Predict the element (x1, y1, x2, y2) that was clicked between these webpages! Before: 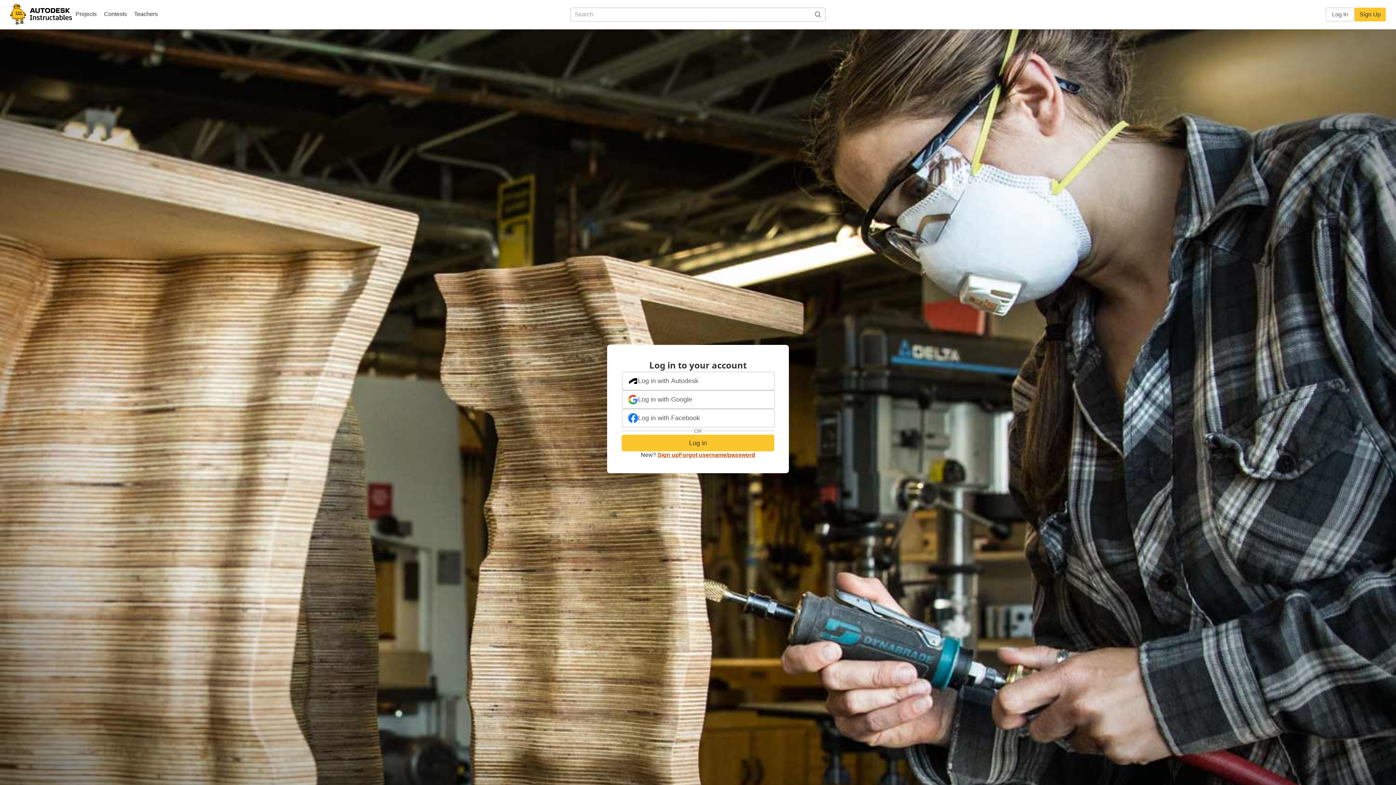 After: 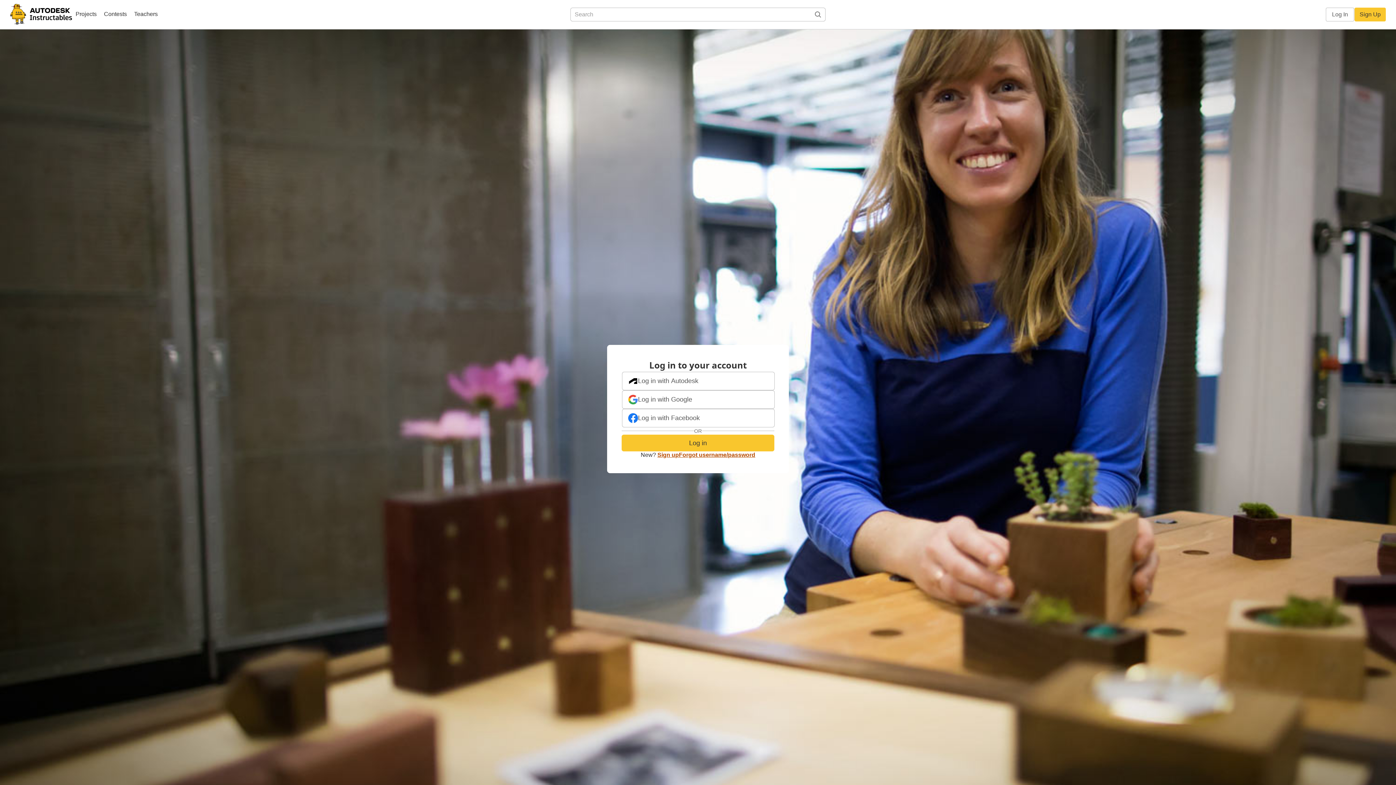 Action: bbox: (1326, 7, 1354, 21) label: Log In